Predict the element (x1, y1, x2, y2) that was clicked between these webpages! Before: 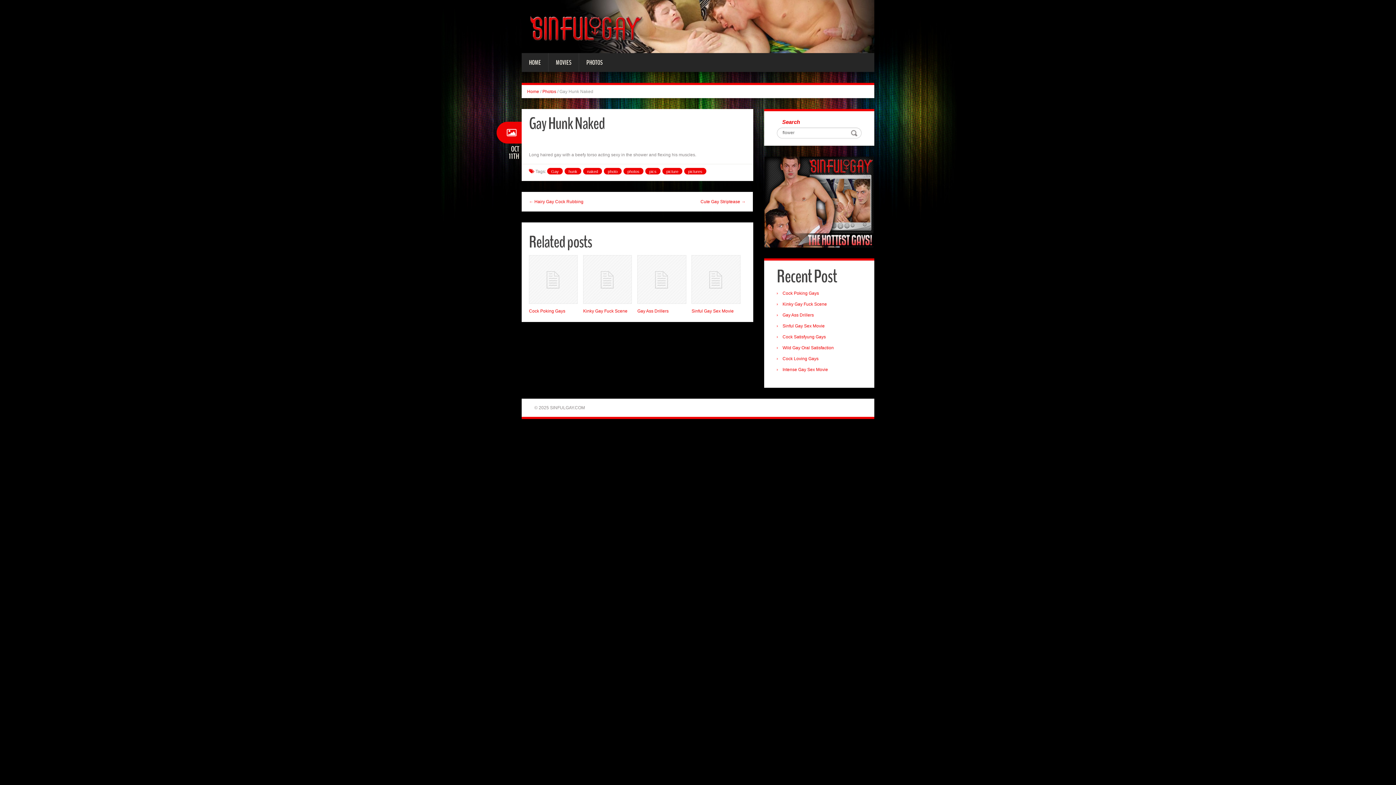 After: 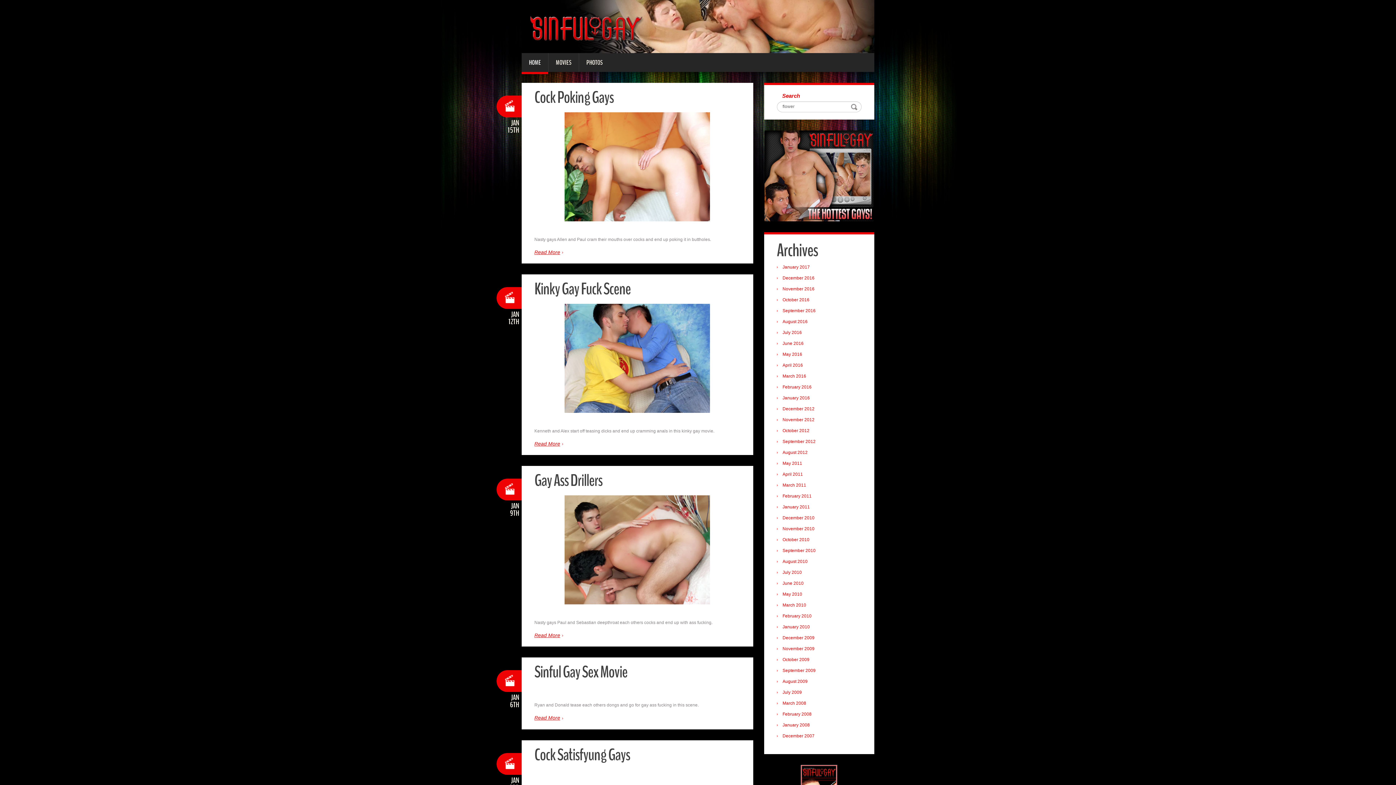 Action: label: Home bbox: (527, 88, 539, 94)